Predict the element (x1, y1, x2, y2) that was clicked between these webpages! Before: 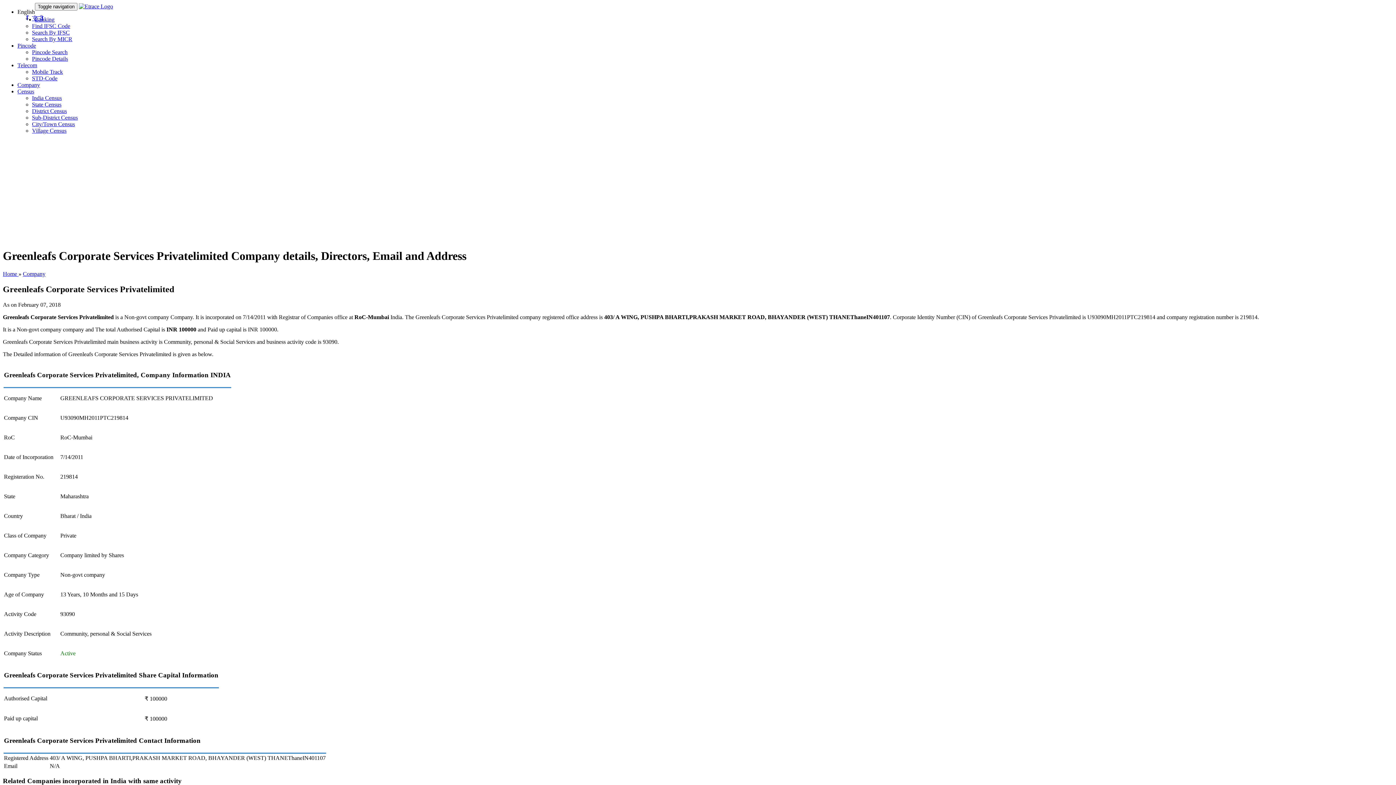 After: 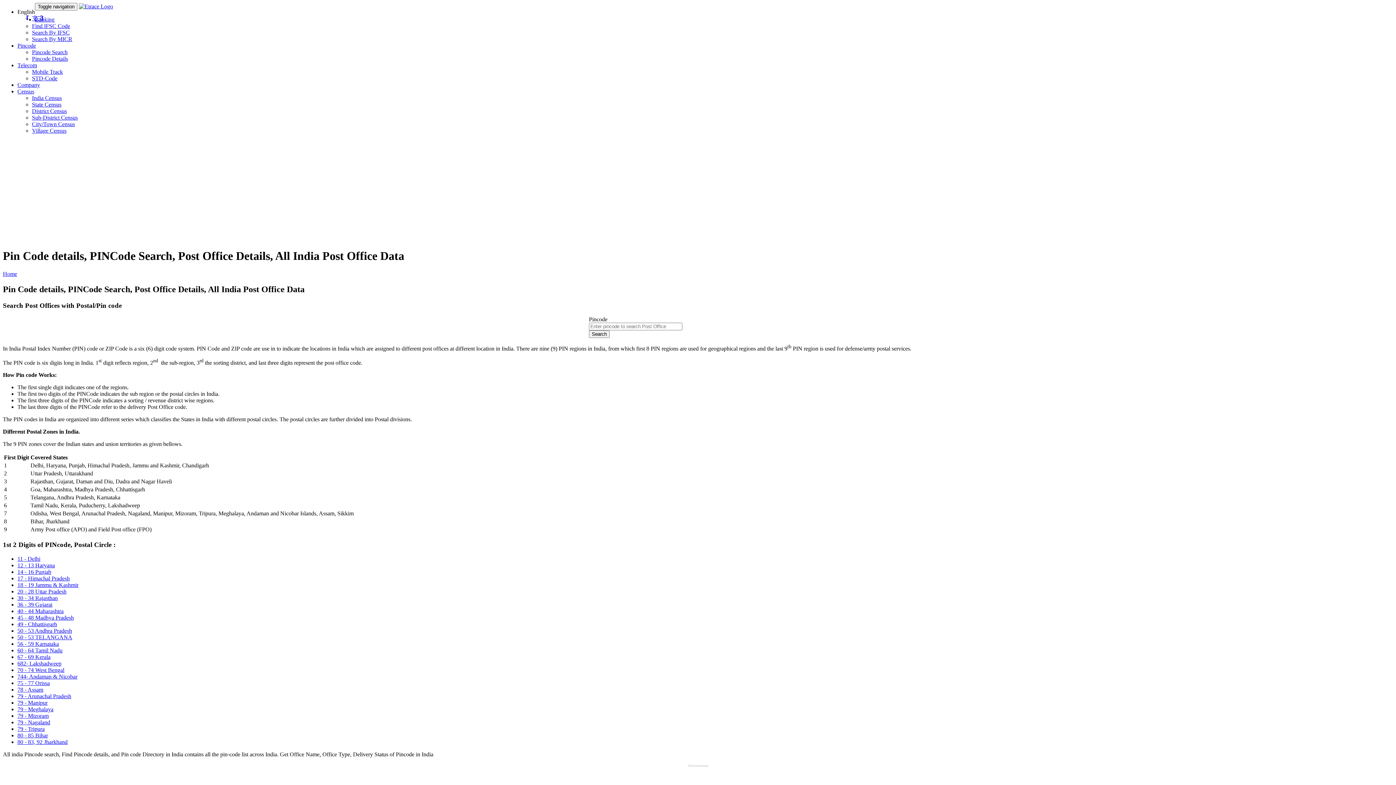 Action: bbox: (32, 55, 68, 61) label: Pincode Details